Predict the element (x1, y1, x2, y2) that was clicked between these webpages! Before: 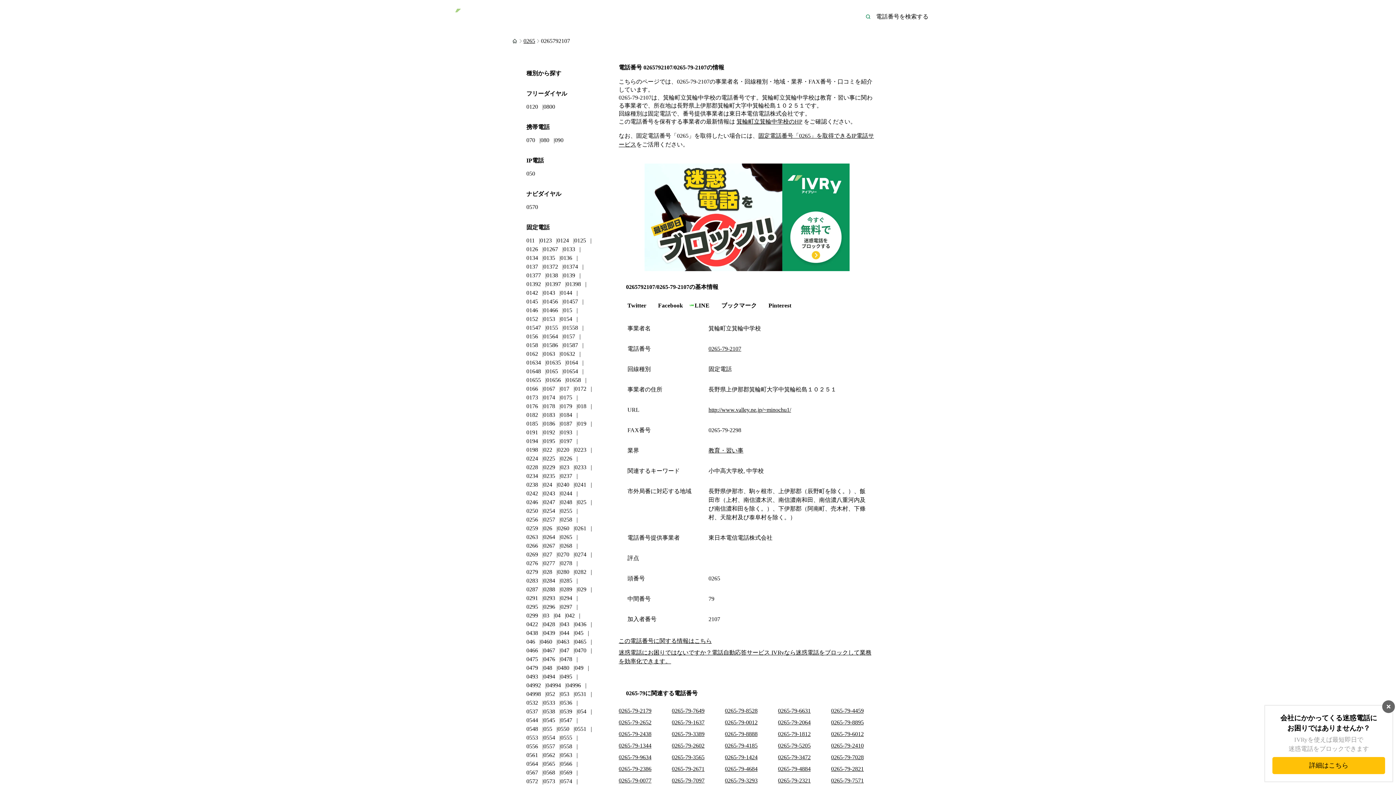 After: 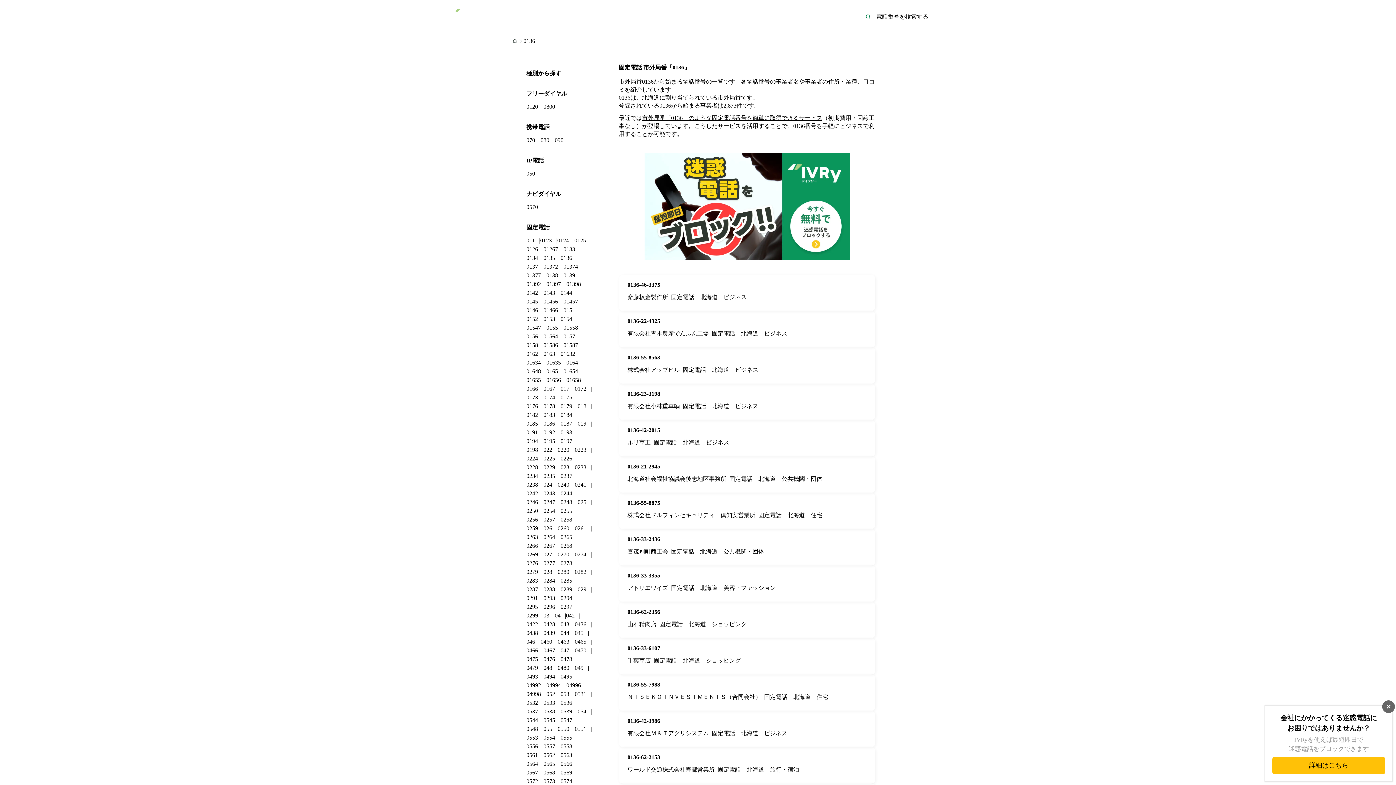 Action: label: 0136 bbox: (560, 254, 572, 261)